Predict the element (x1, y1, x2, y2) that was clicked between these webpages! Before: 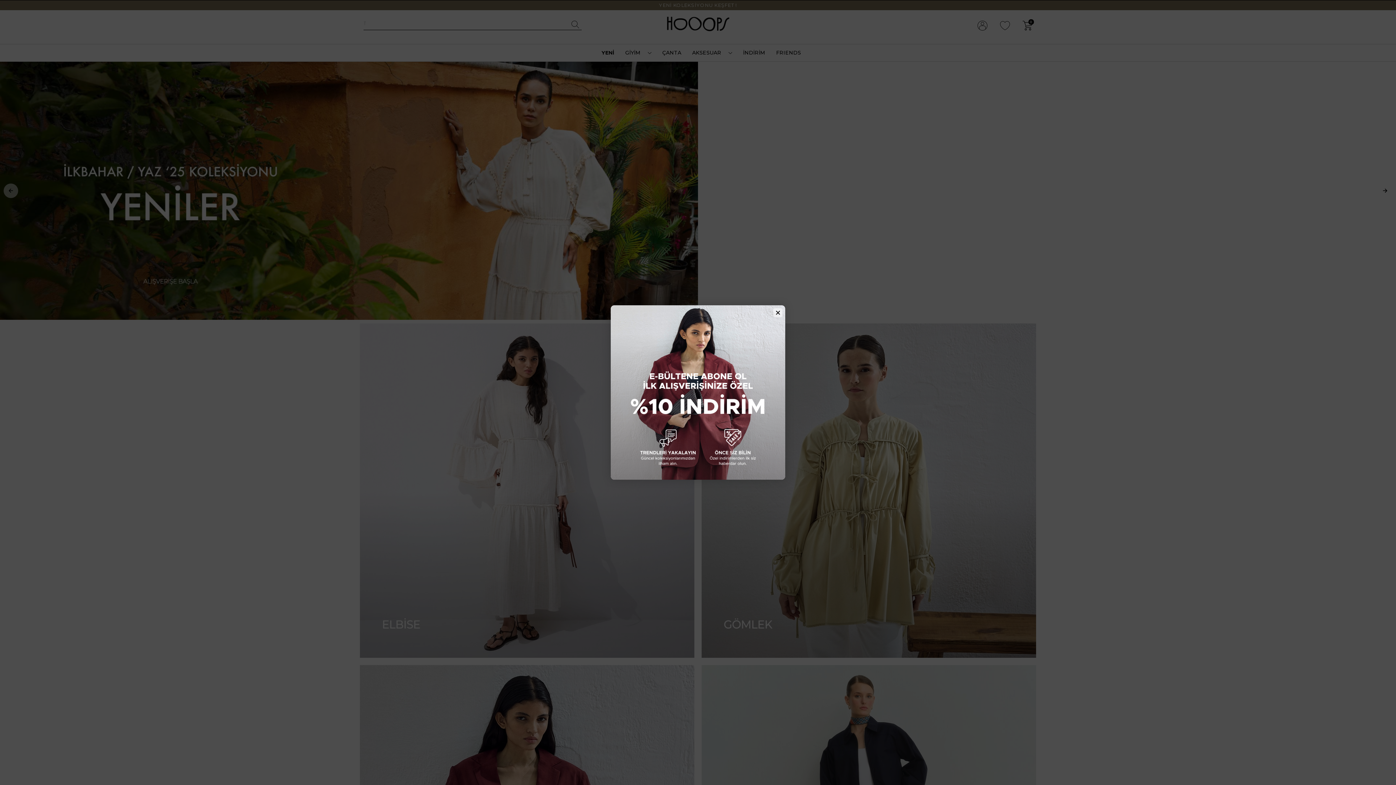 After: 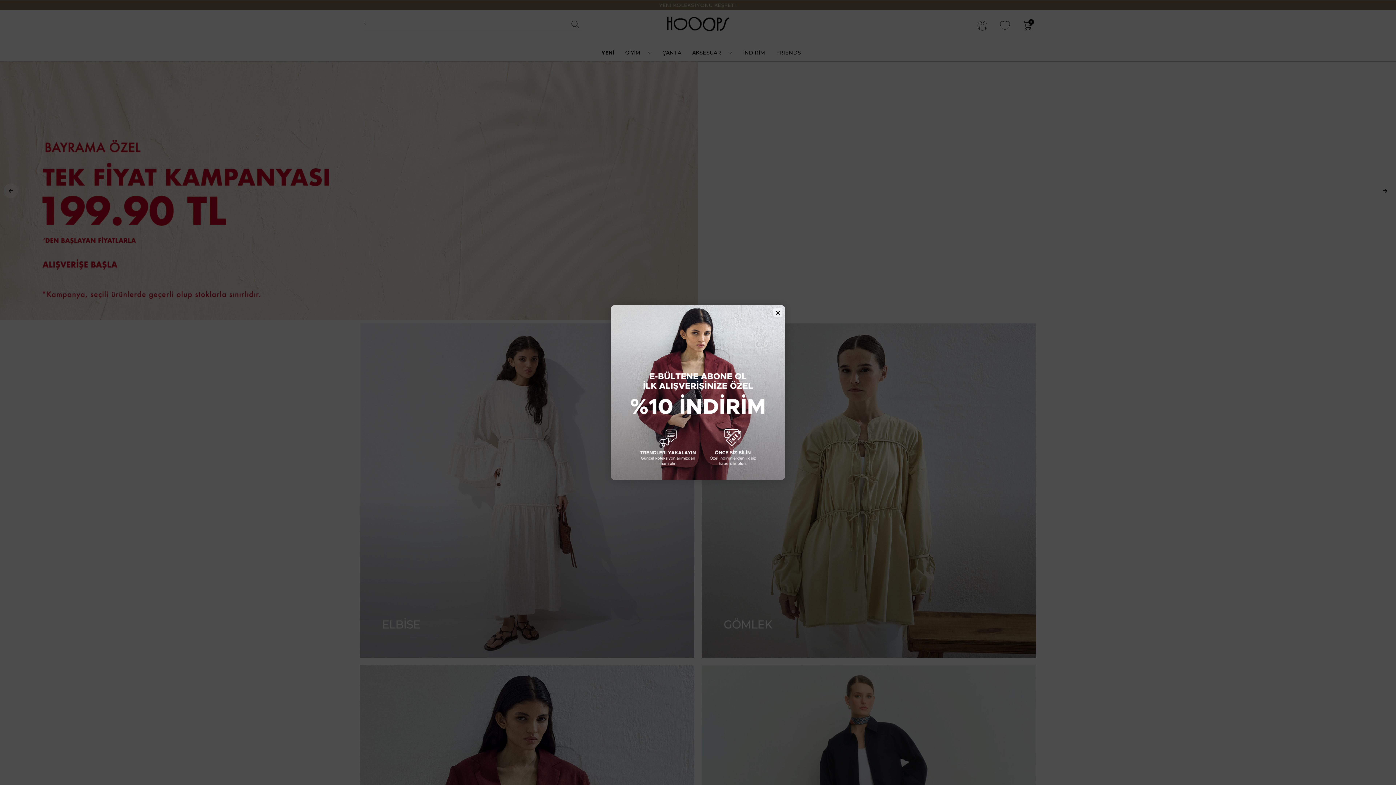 Action: bbox: (610, 389, 785, 395)